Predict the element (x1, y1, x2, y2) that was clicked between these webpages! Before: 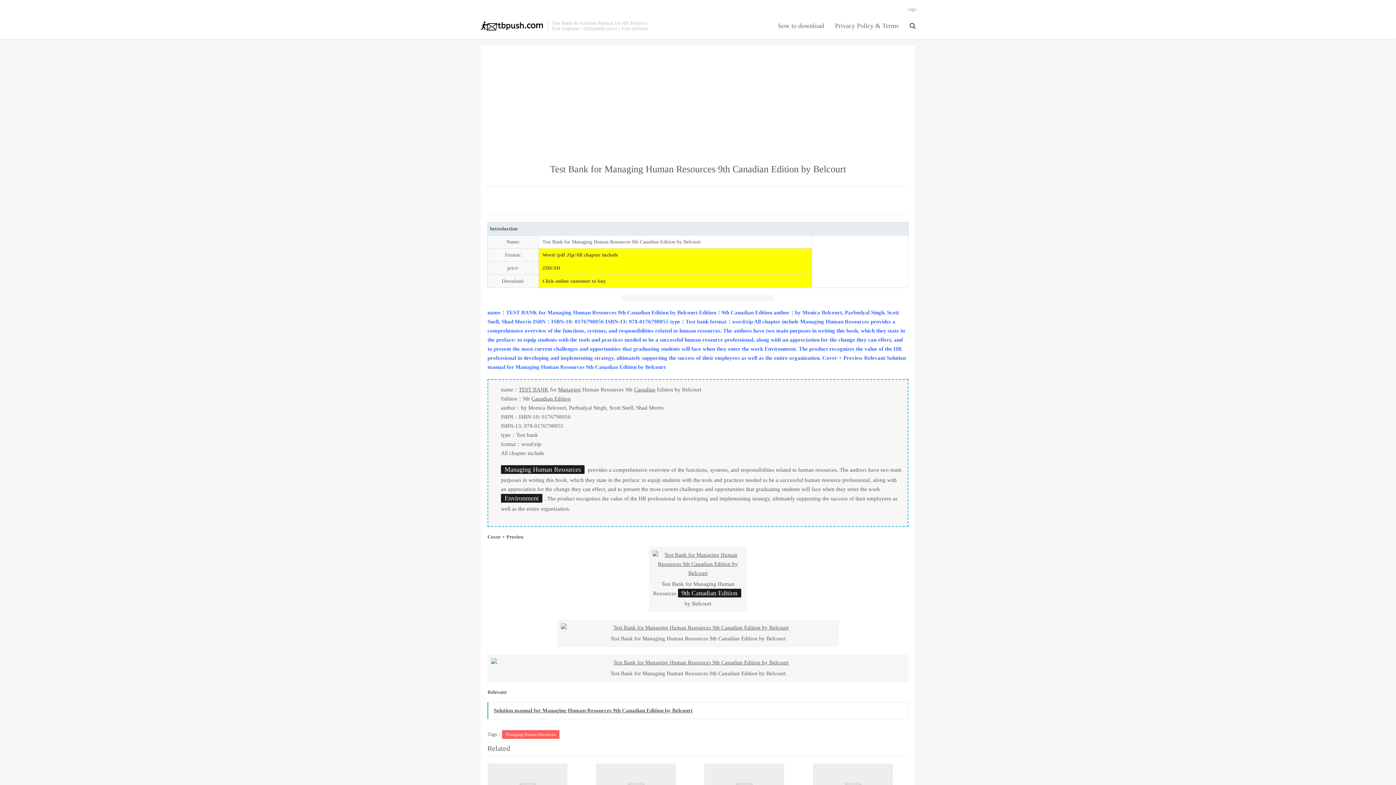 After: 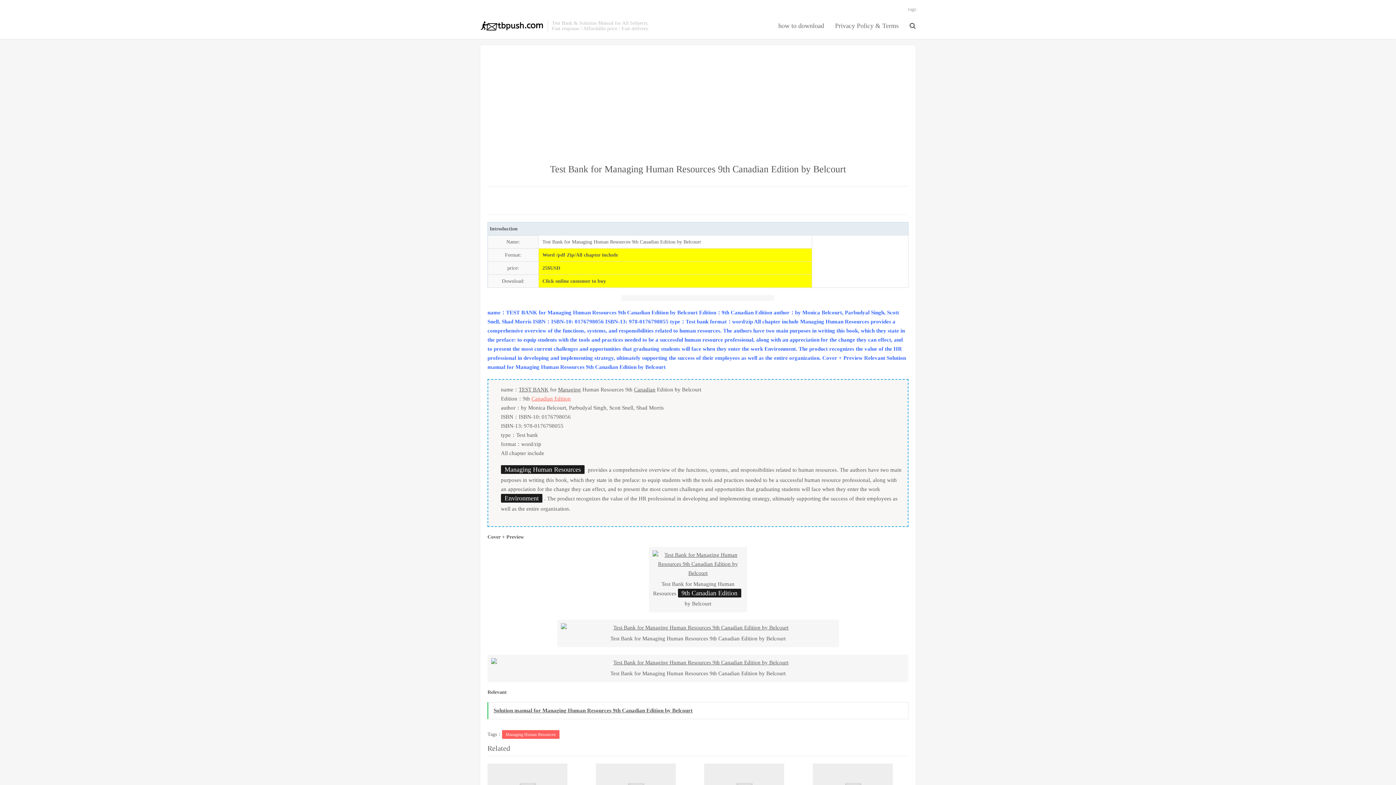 Action: label: Canadian Edition bbox: (531, 396, 570, 401)